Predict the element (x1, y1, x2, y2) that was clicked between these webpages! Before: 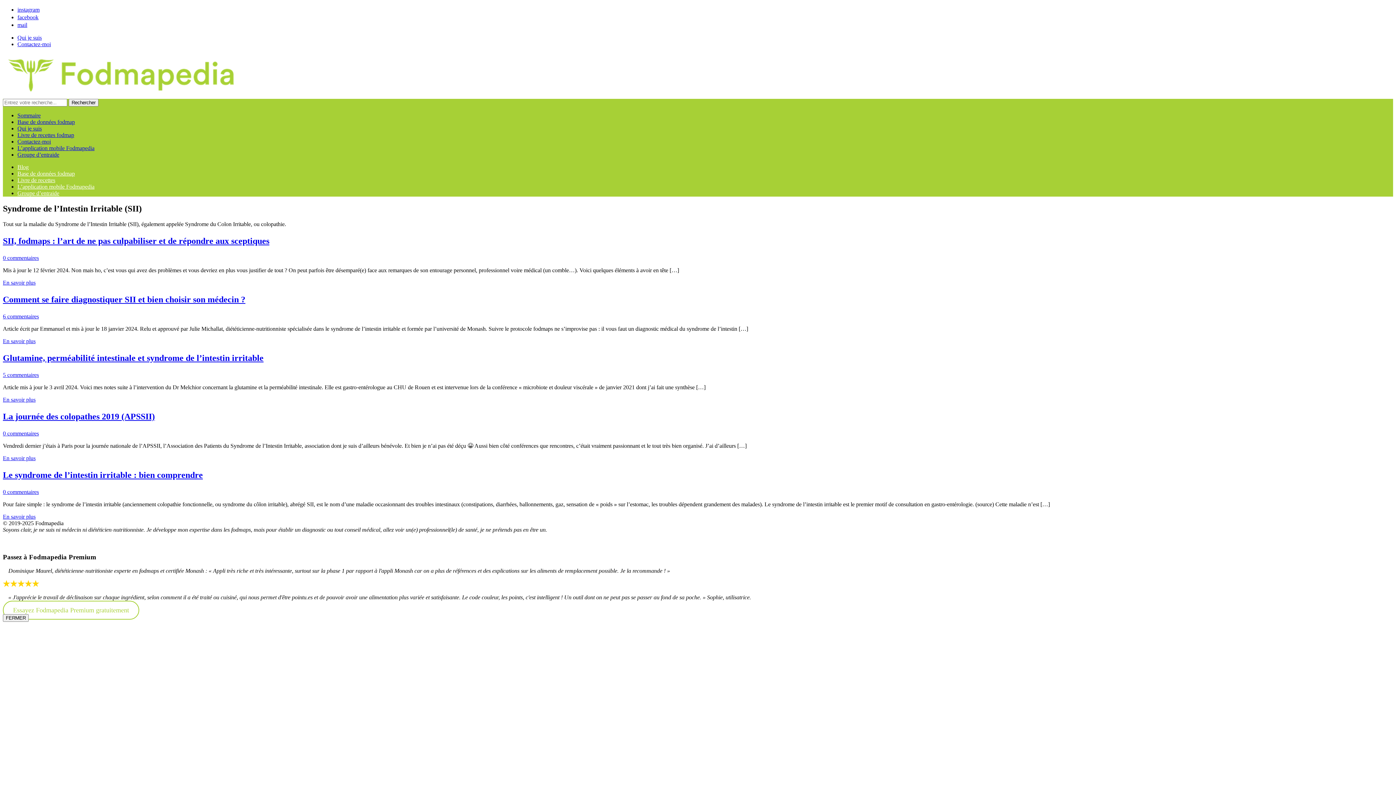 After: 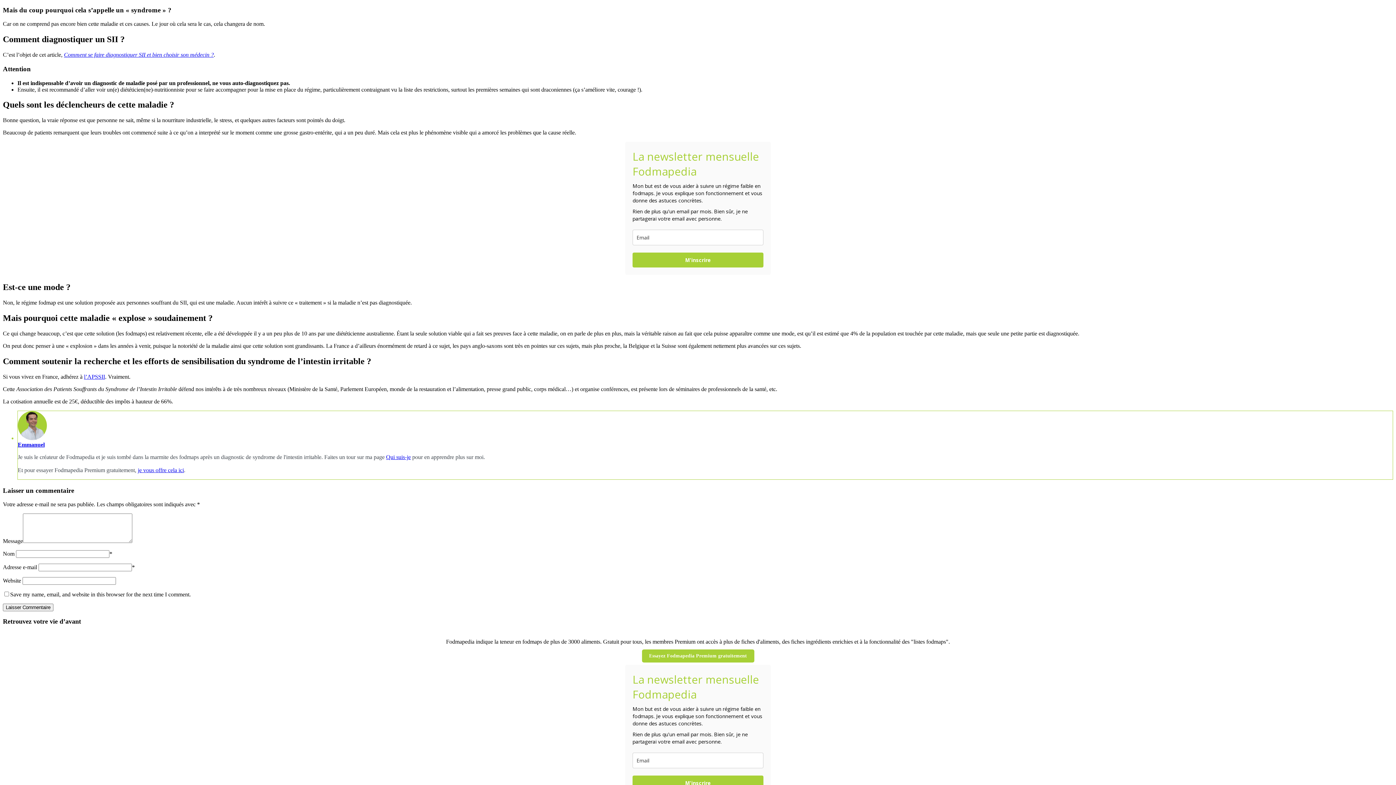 Action: bbox: (2, 489, 38, 495) label: 0 commentaires